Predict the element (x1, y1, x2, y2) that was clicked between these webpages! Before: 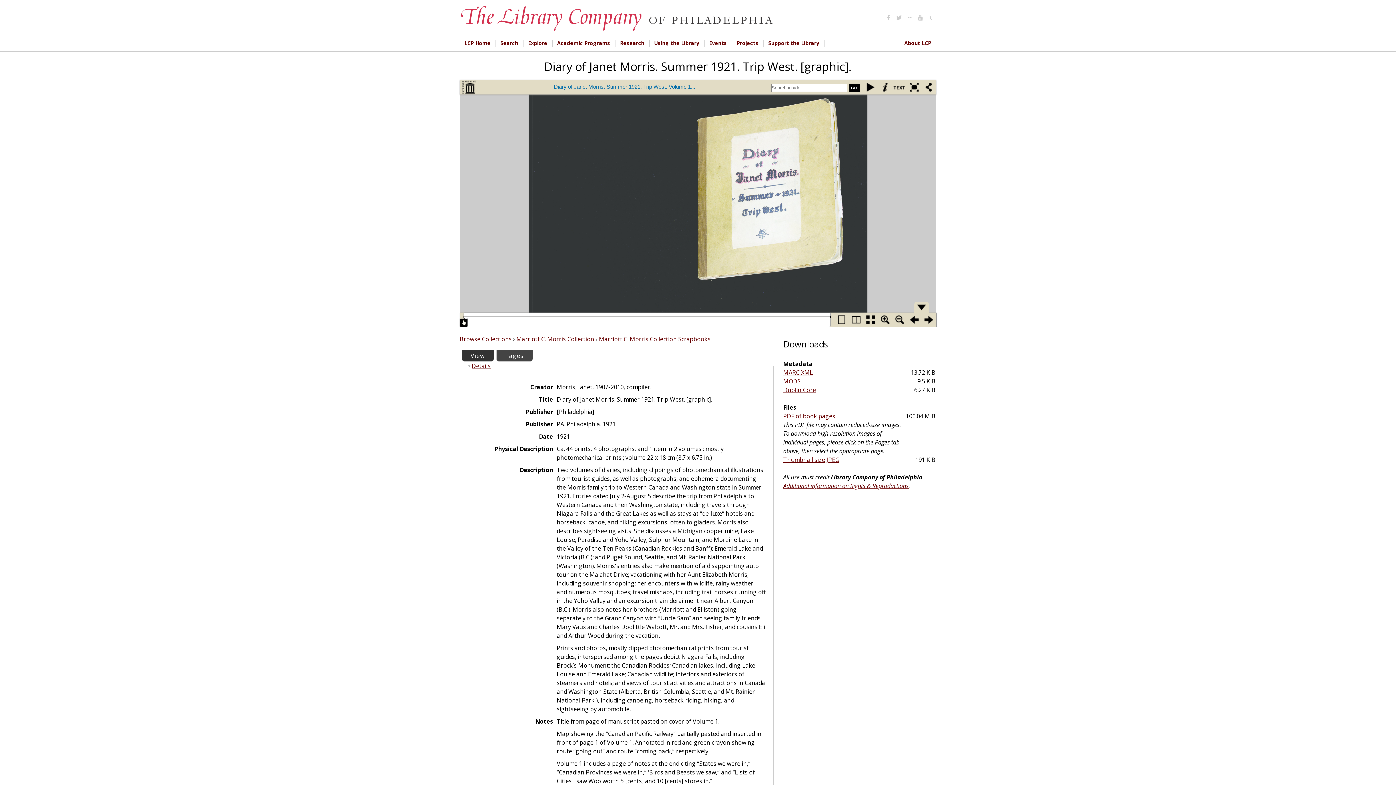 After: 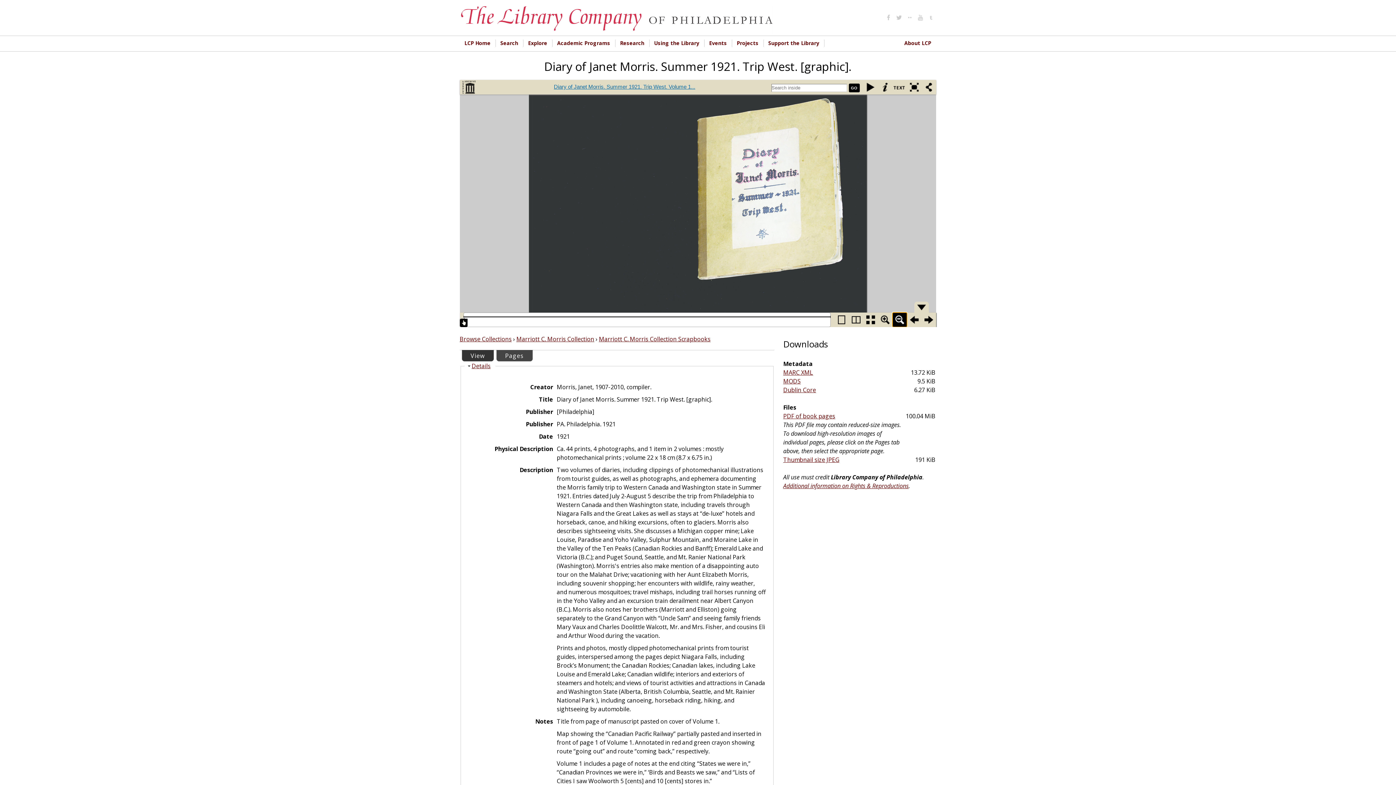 Action: bbox: (892, 312, 907, 327)